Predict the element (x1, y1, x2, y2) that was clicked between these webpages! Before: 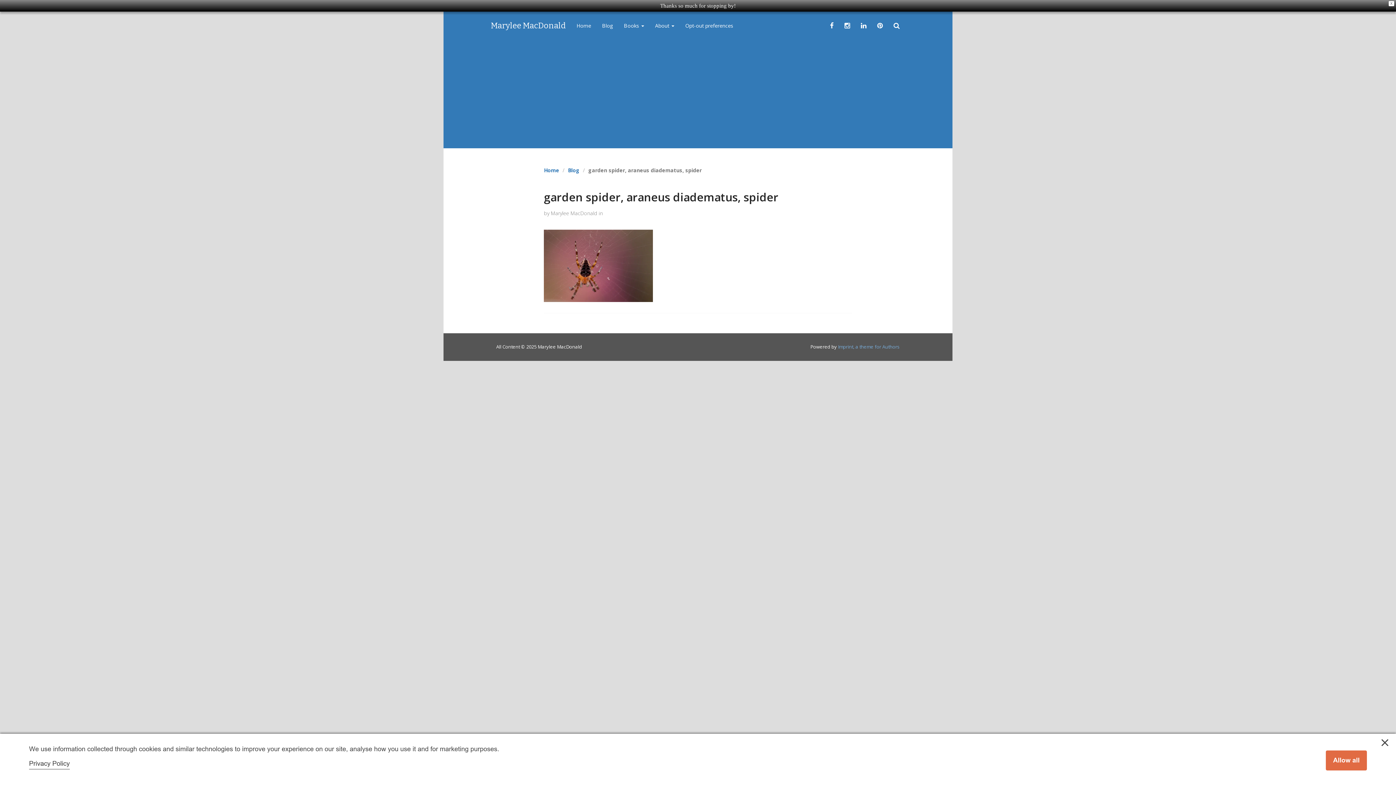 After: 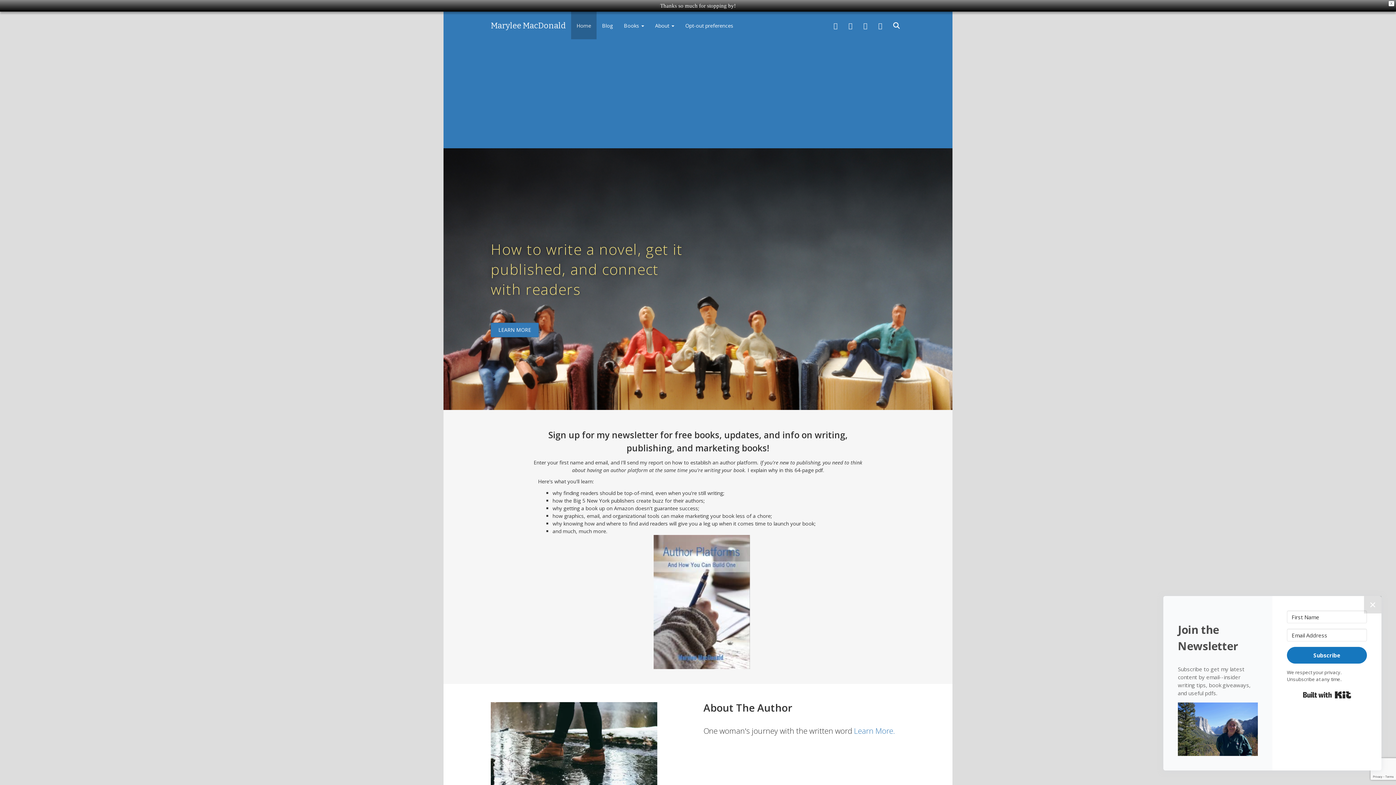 Action: bbox: (485, 11, 571, 39) label: Marylee MacDonald